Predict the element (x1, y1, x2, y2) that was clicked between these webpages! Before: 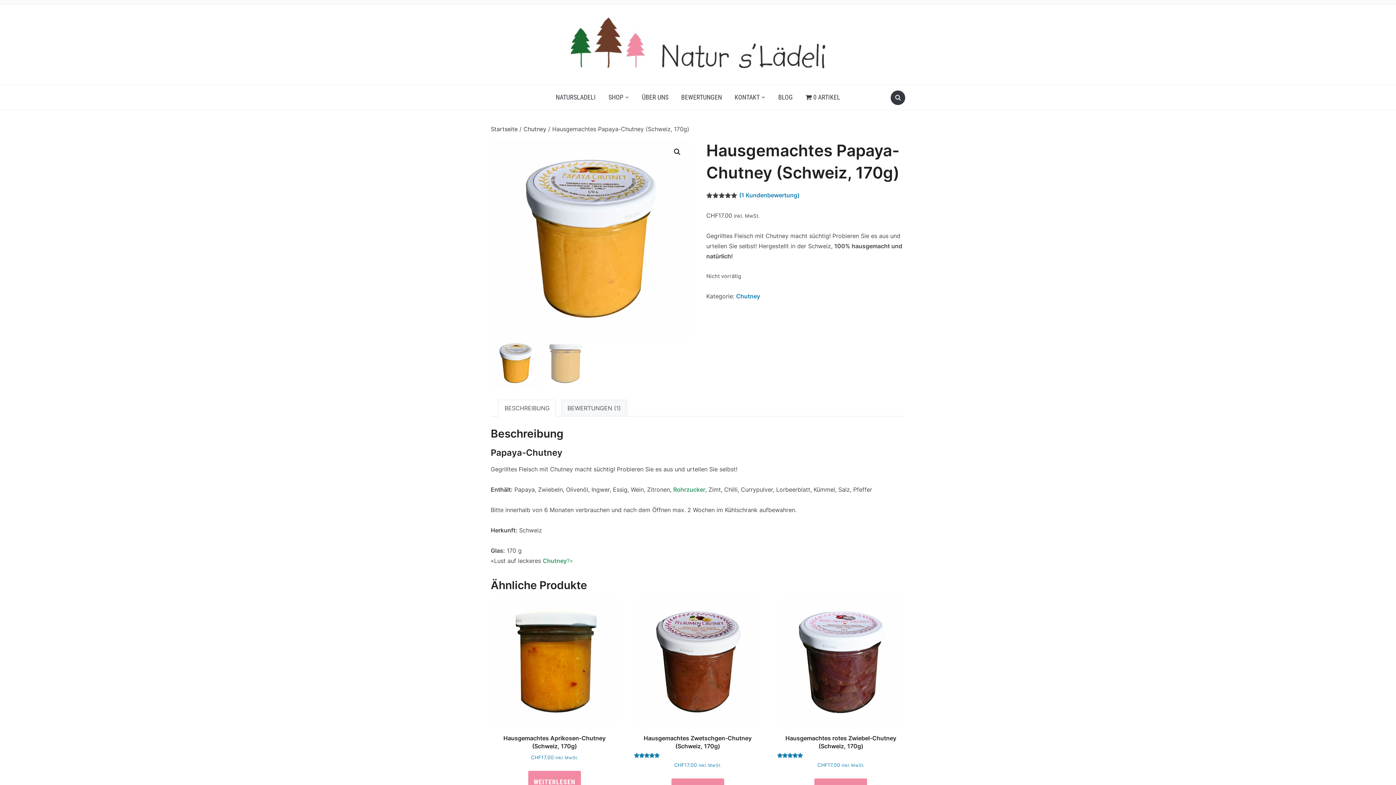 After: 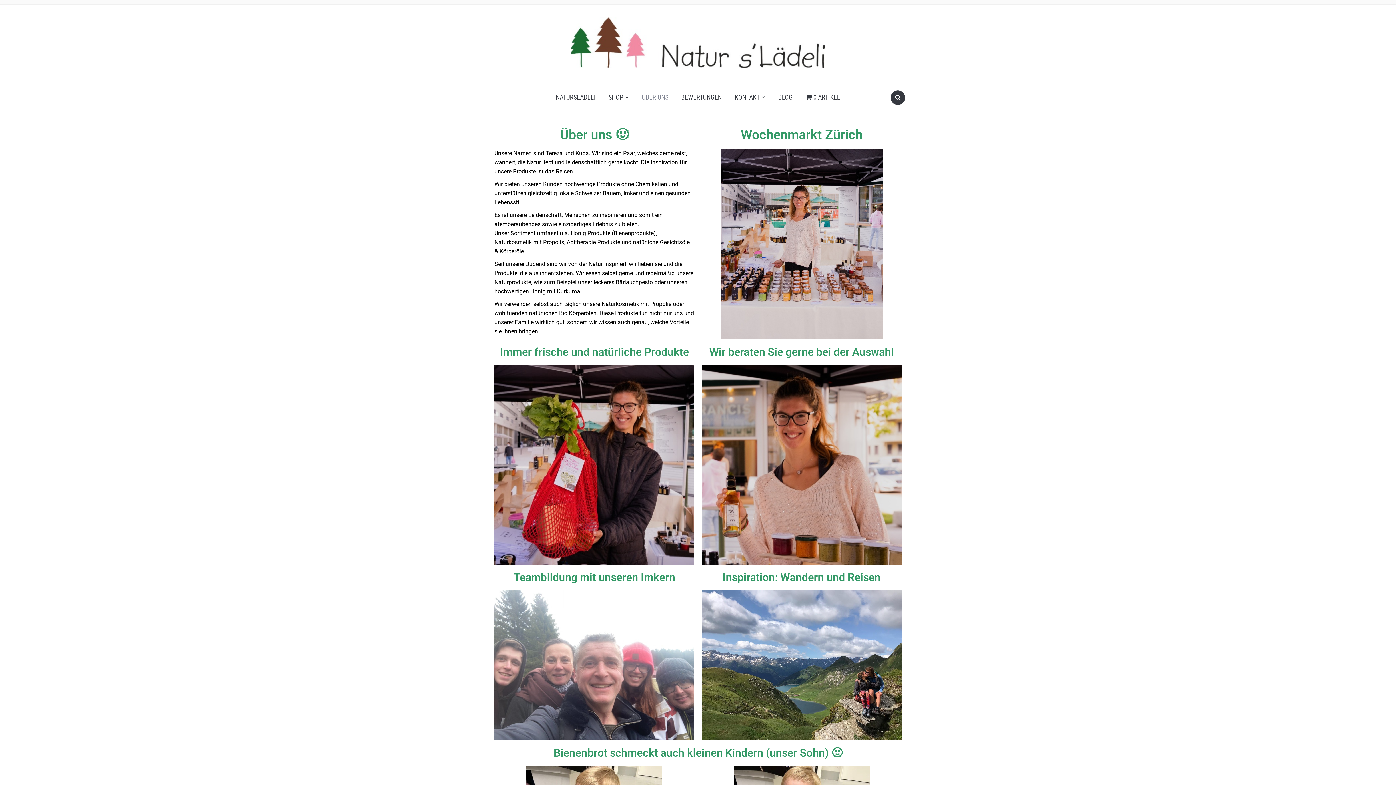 Action: label: ÜBER UNS bbox: (636, 88, 674, 106)